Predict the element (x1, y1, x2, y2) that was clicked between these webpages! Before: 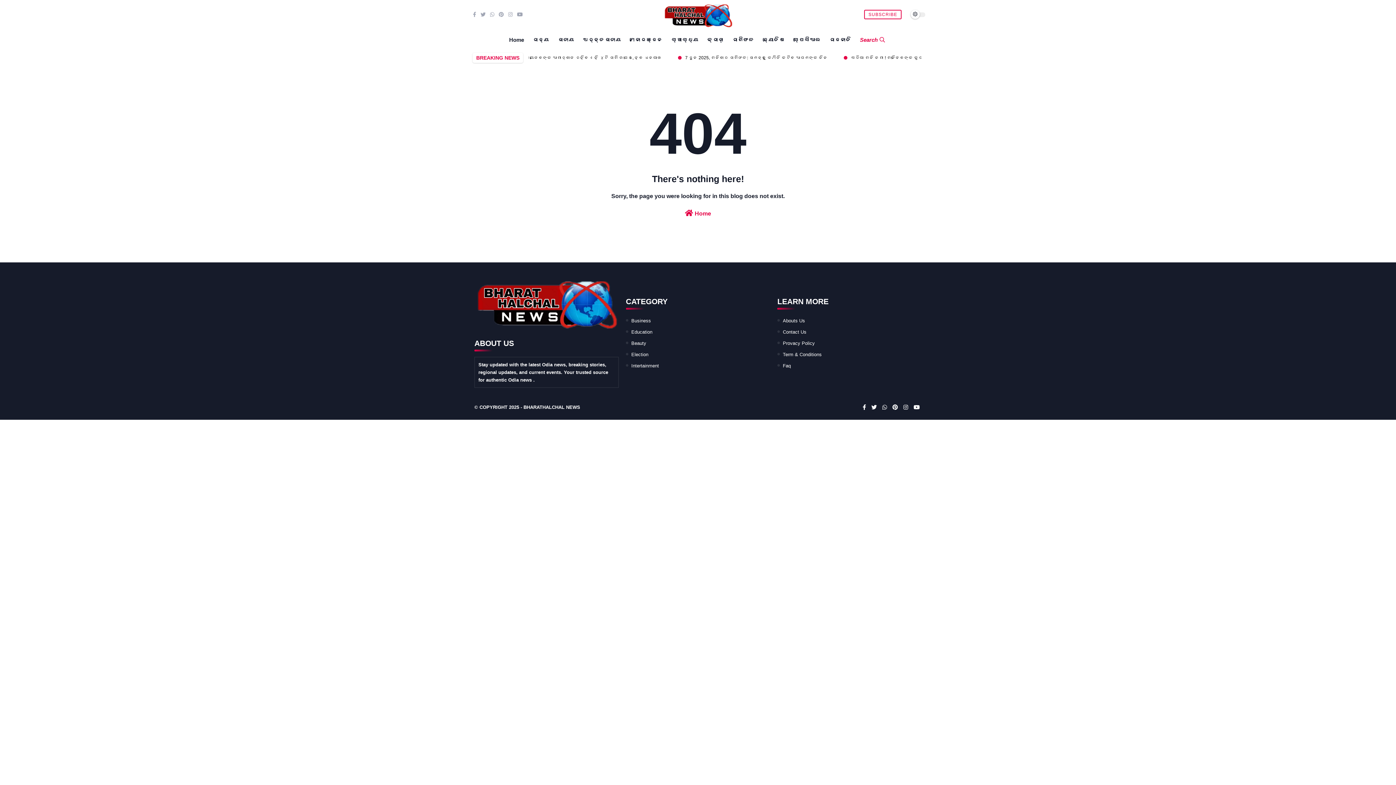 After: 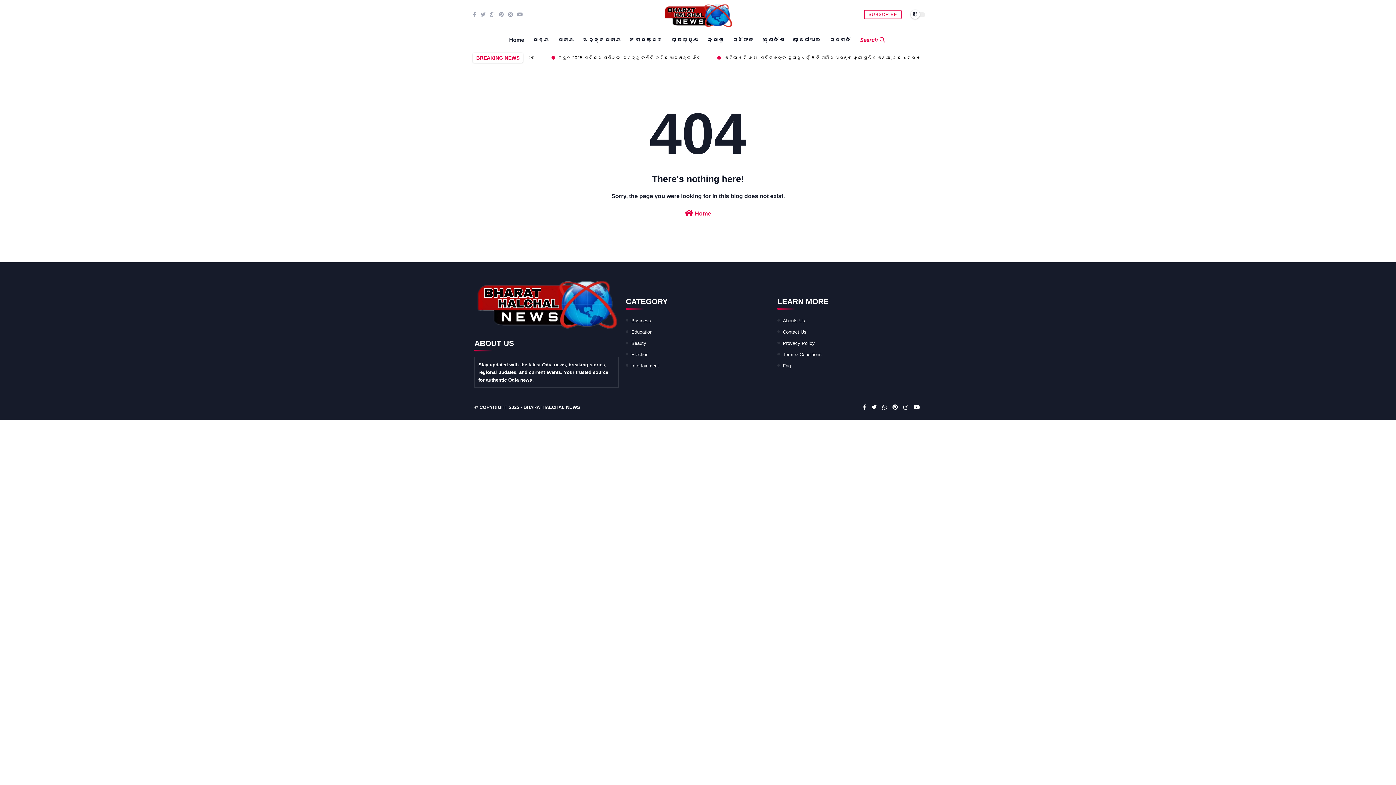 Action: label: Faq bbox: (783, 363, 791, 368)